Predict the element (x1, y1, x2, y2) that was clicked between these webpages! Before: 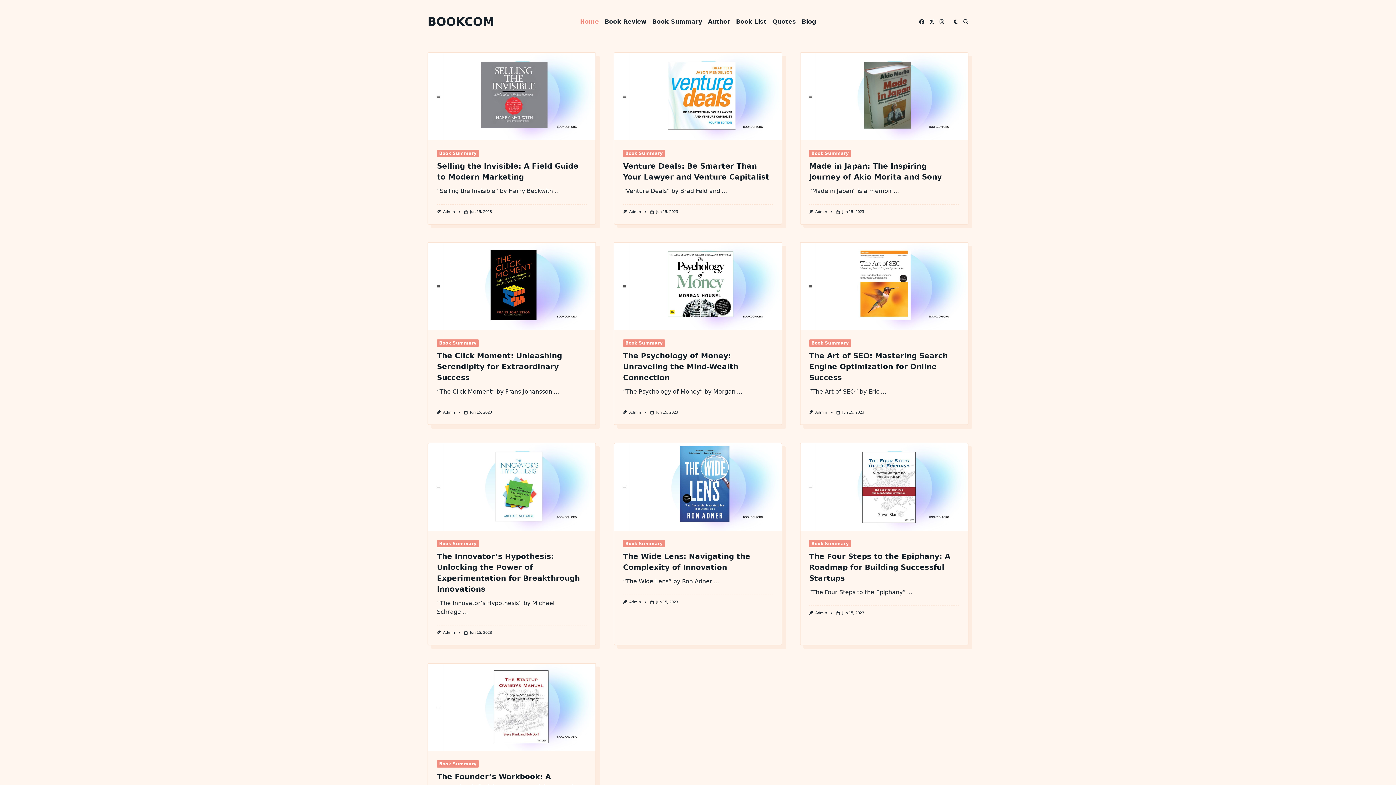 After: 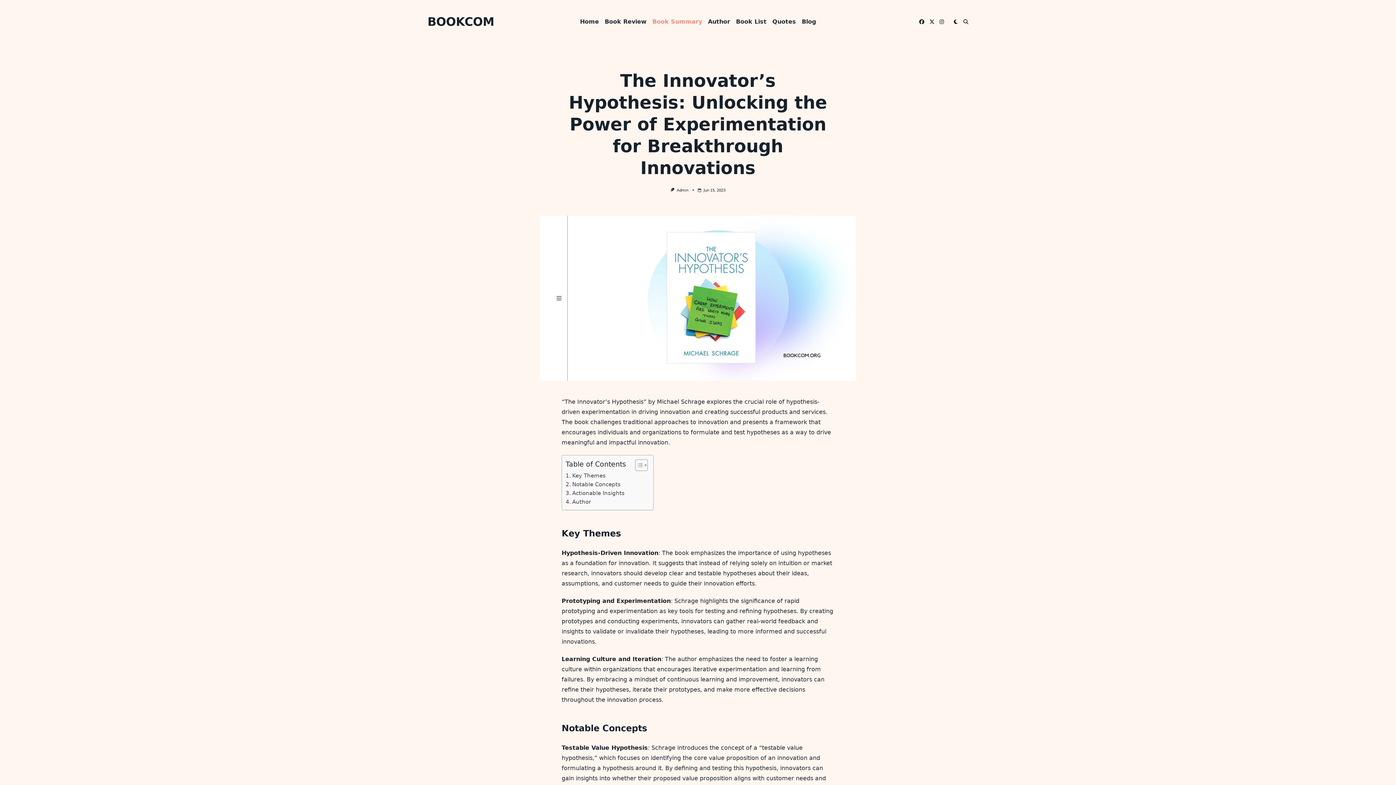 Action: bbox: (462, 608, 468, 615) label: ...